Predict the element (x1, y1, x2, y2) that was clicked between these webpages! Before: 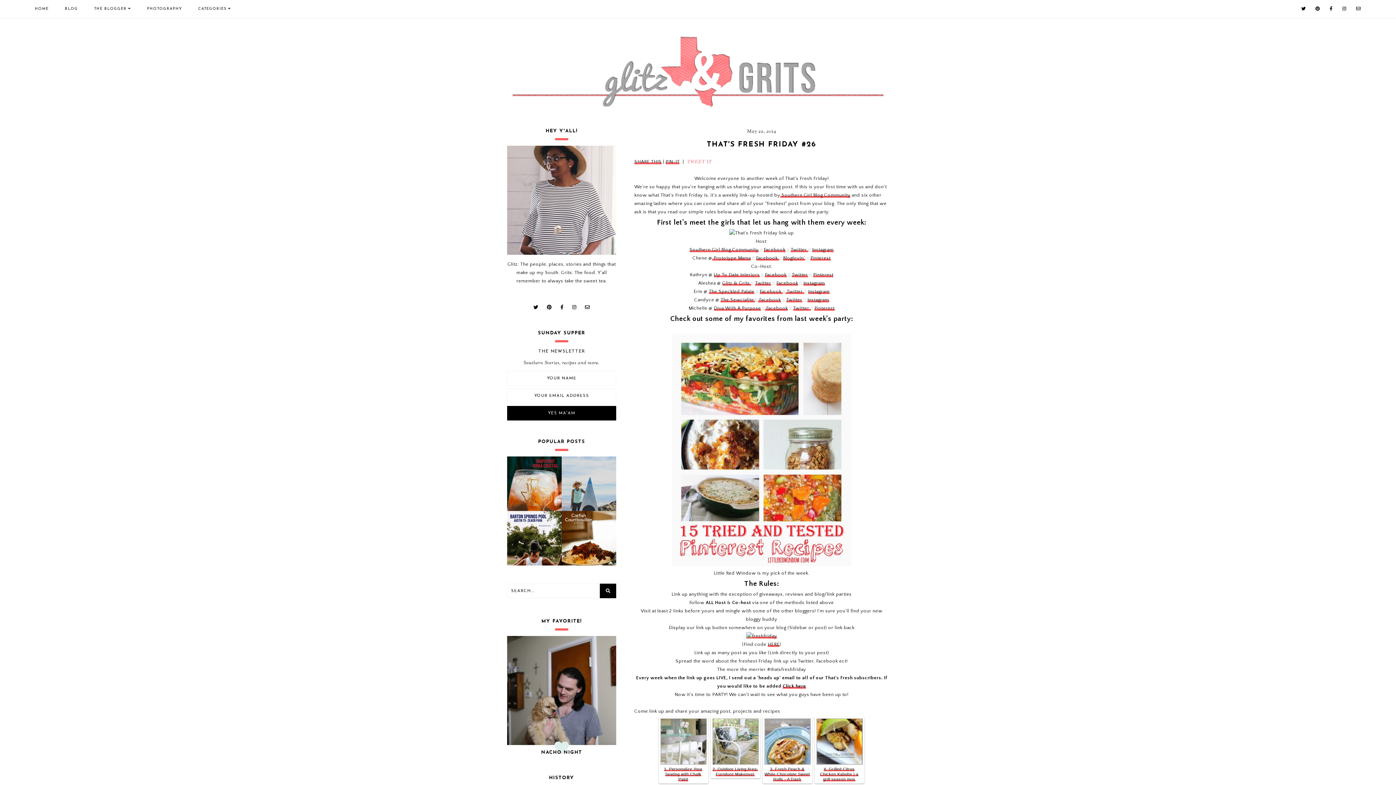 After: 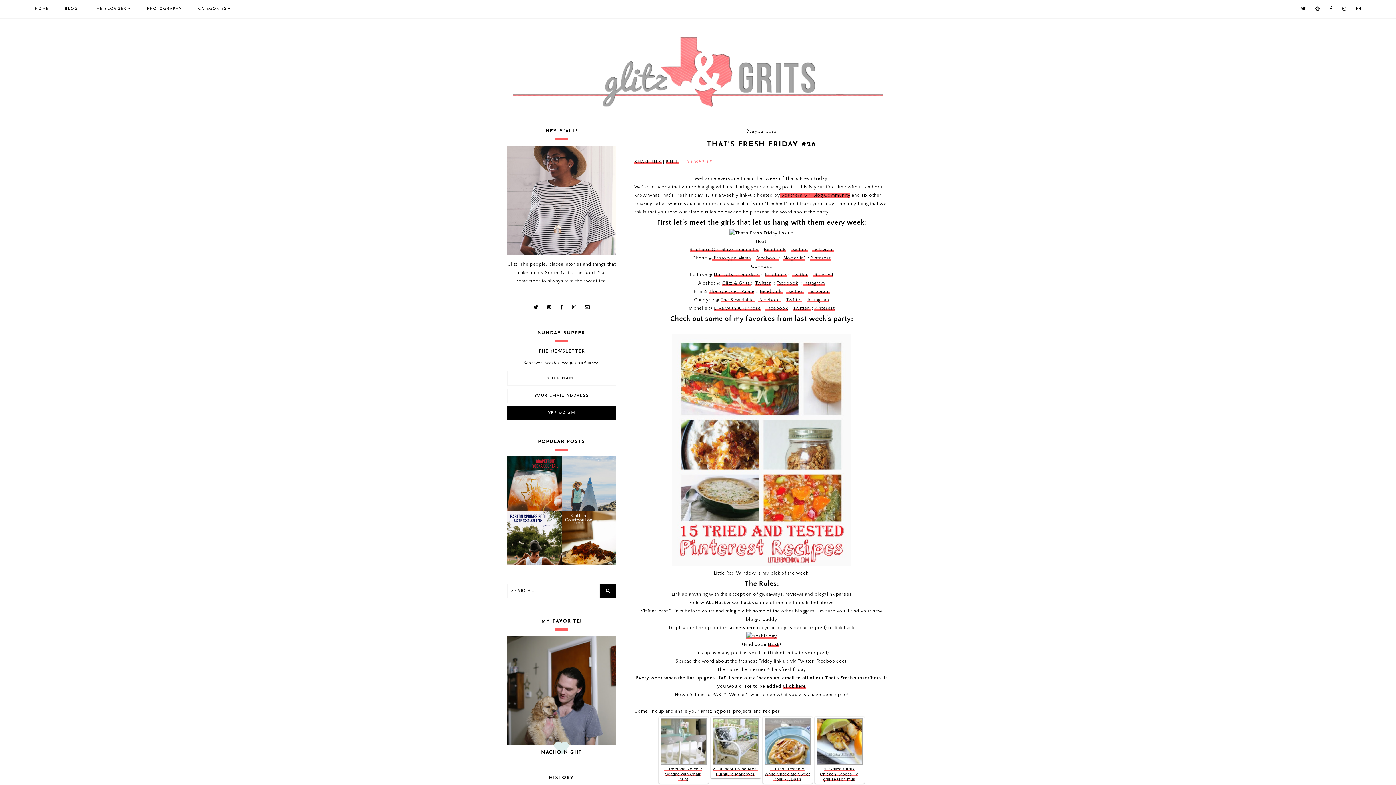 Action: label:  Southern Girl Blog Community bbox: (780, 192, 850, 197)